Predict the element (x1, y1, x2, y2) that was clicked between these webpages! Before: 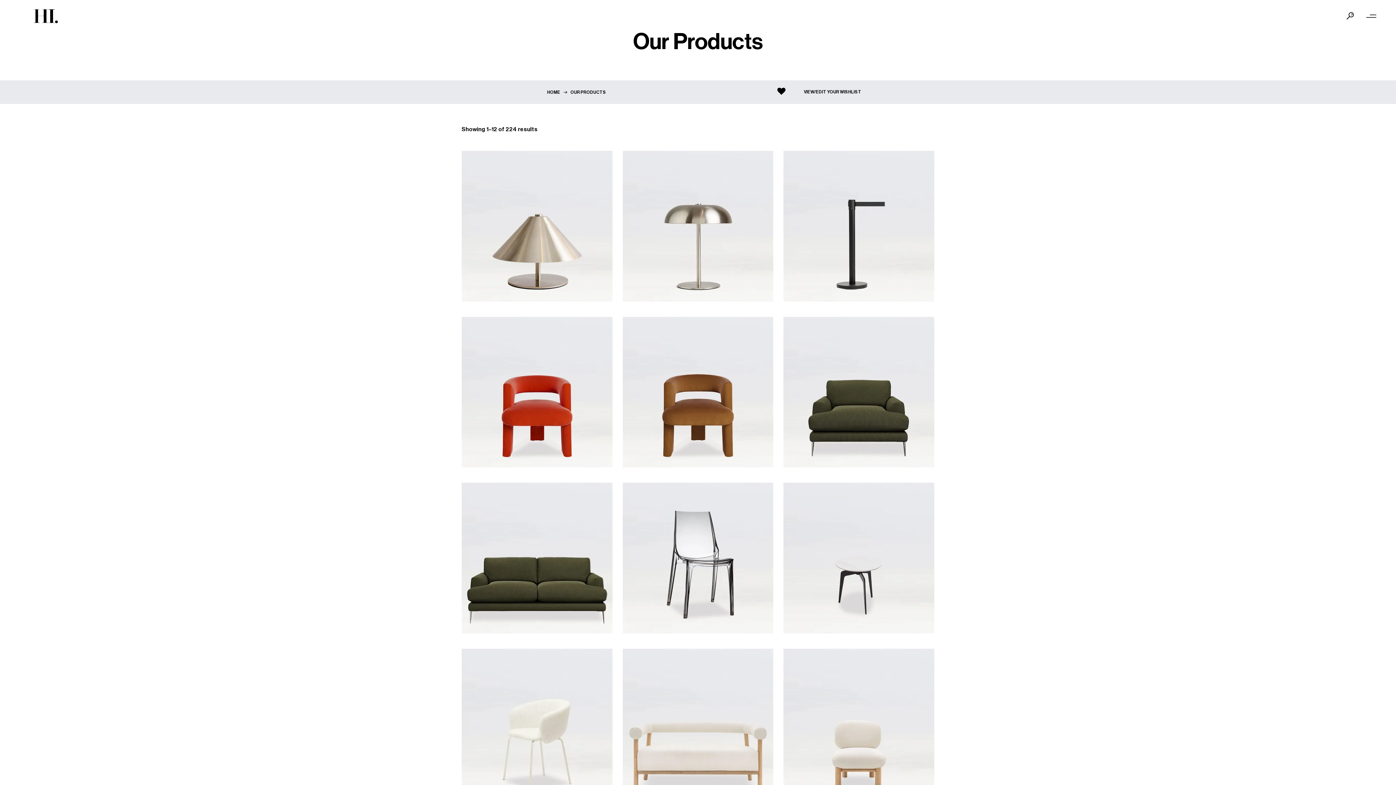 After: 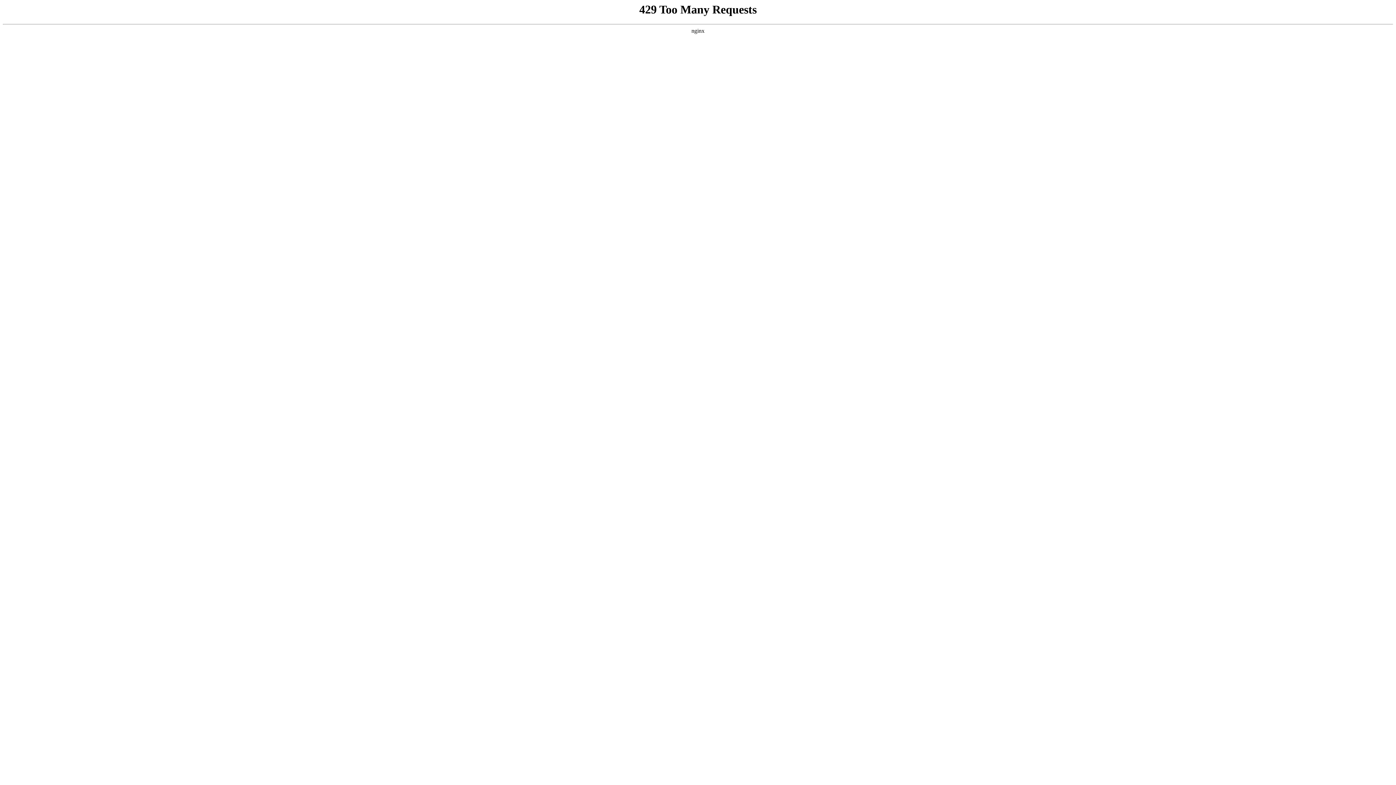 Action: bbox: (704, 84, 934, 100) label: 	VIEW/EDIT YOUR WISHLIST